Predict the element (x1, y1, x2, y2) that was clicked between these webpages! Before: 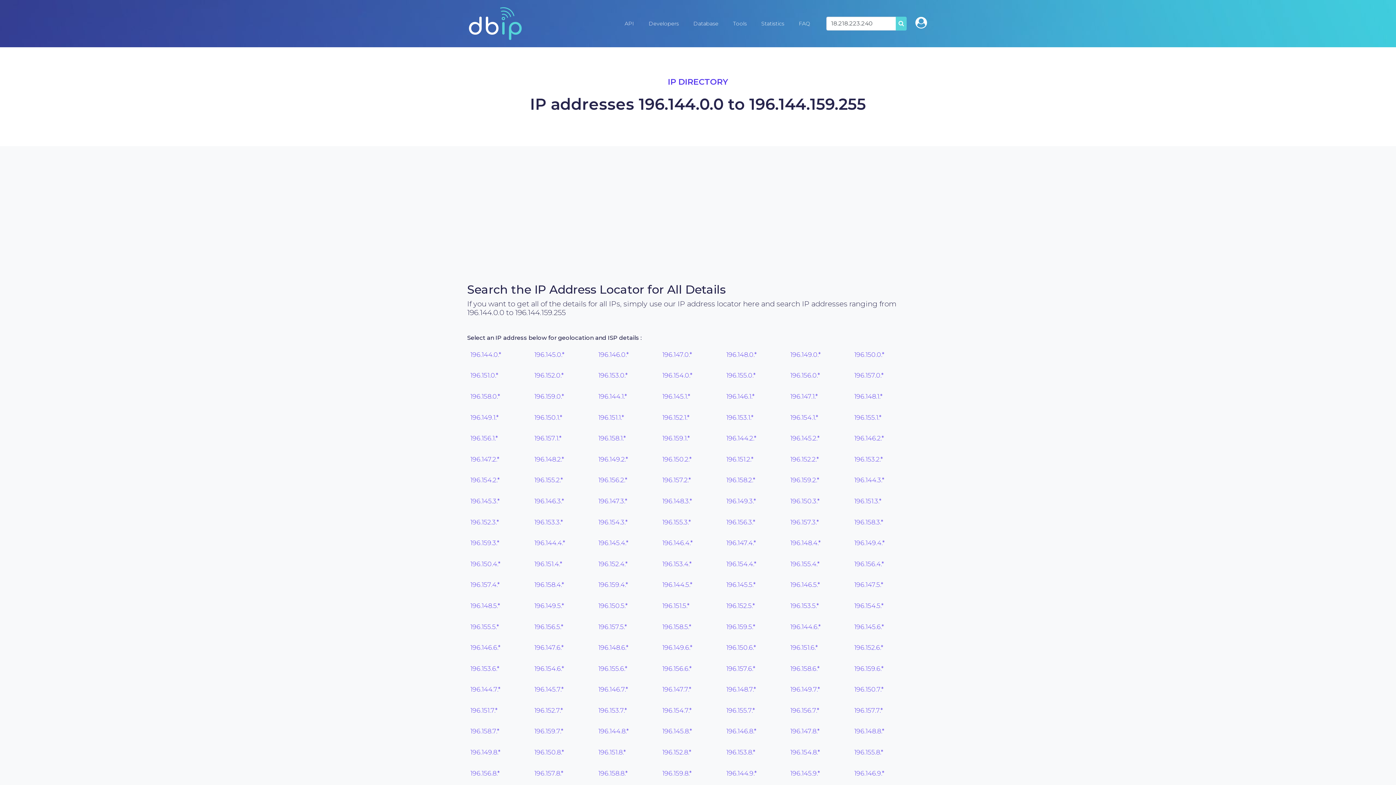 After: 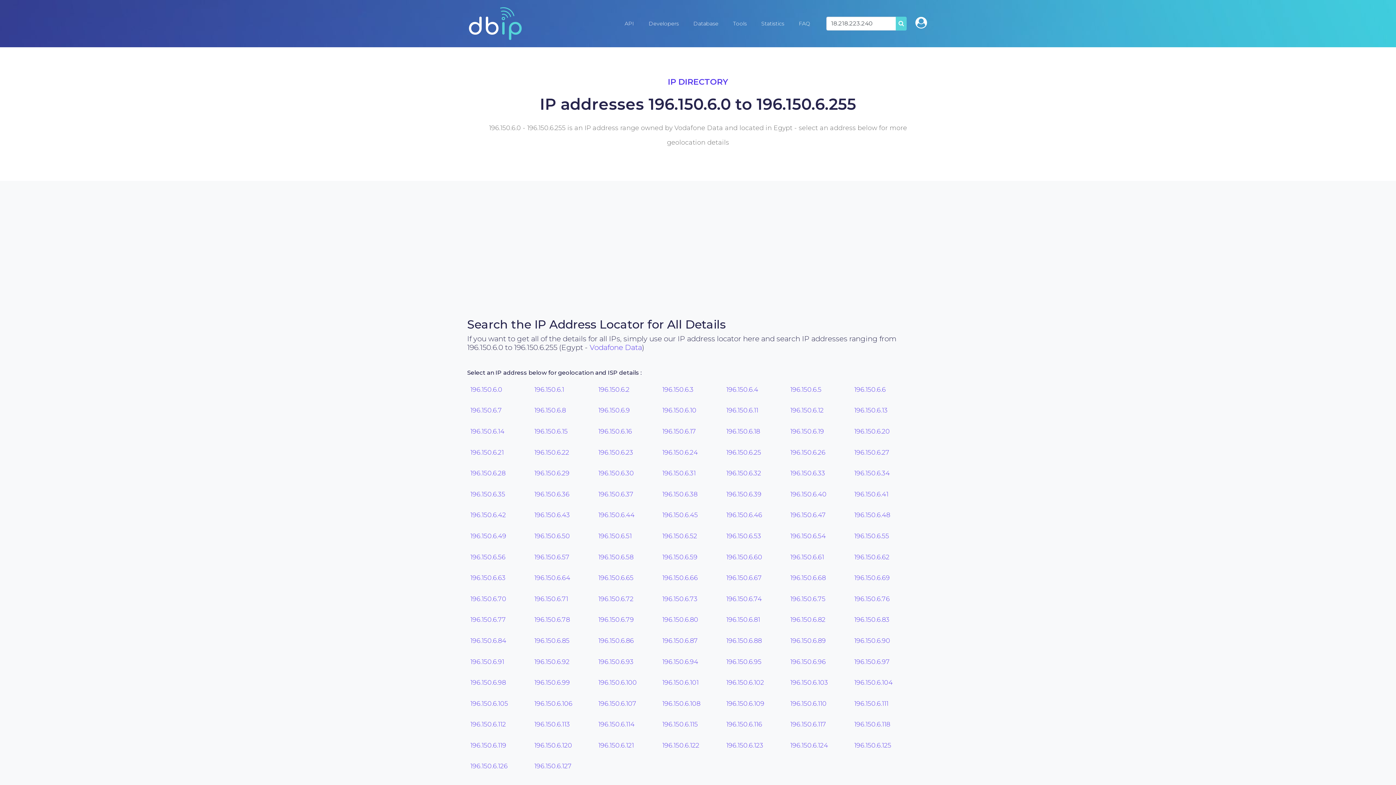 Action: label: 196.150.6.* bbox: (726, 644, 756, 651)